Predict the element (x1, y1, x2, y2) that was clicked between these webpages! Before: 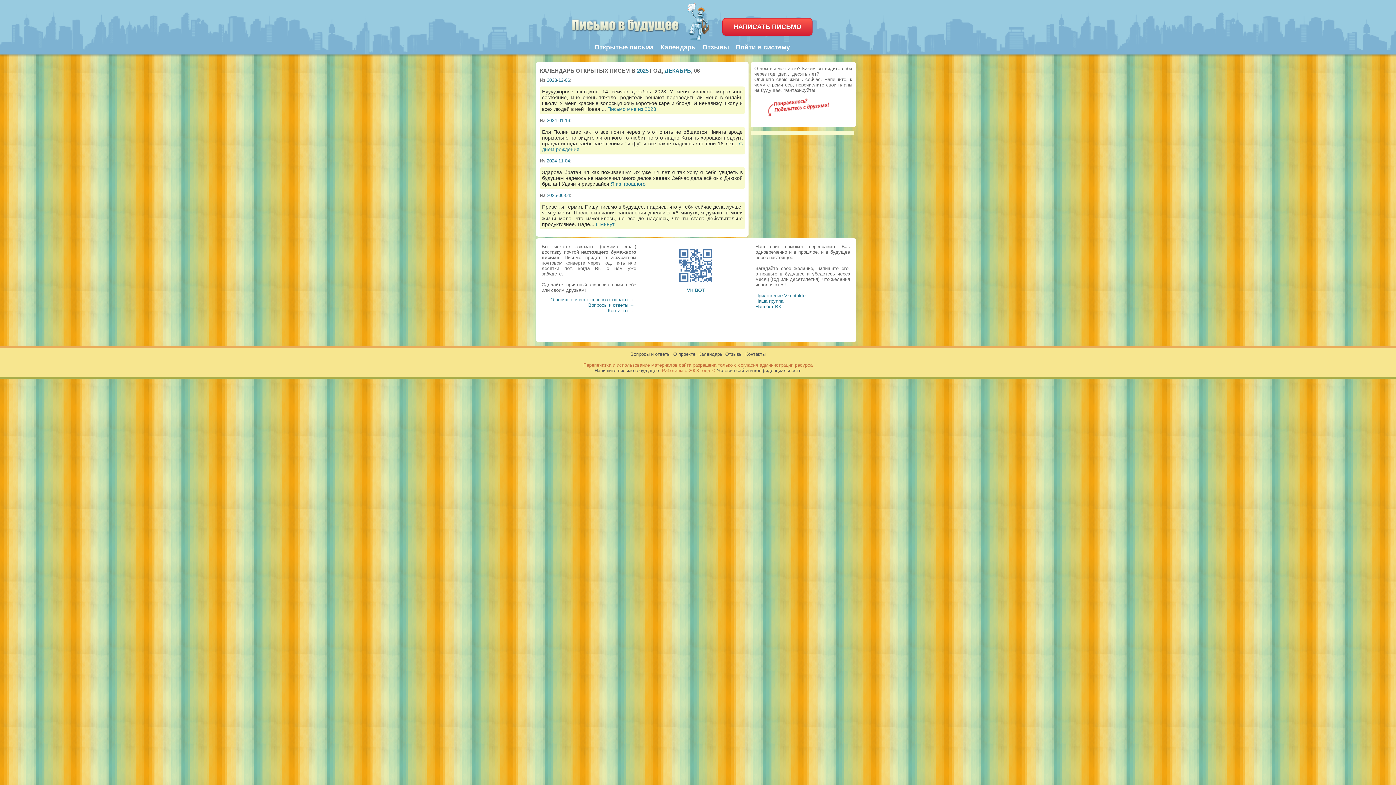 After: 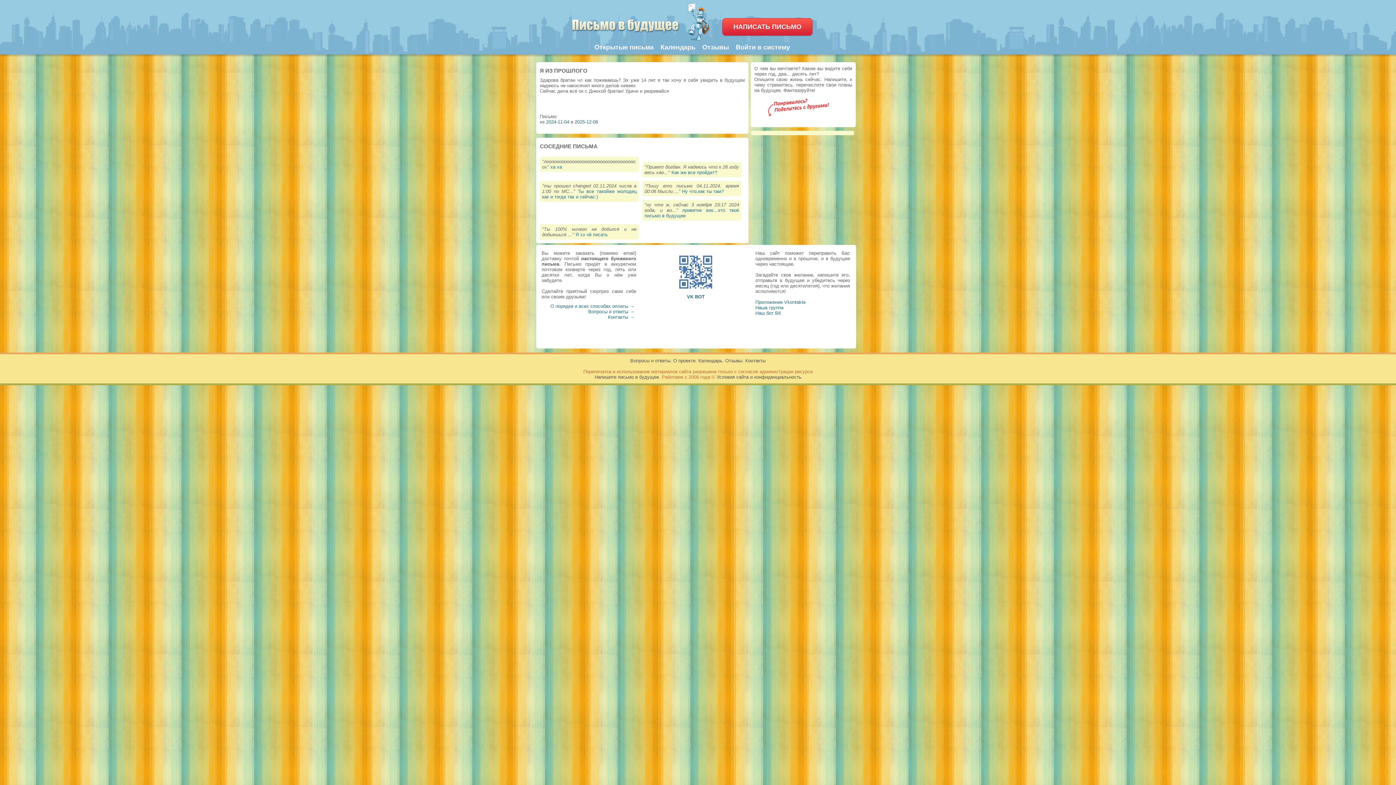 Action: bbox: (610, 181, 645, 186) label: Я из прошлого